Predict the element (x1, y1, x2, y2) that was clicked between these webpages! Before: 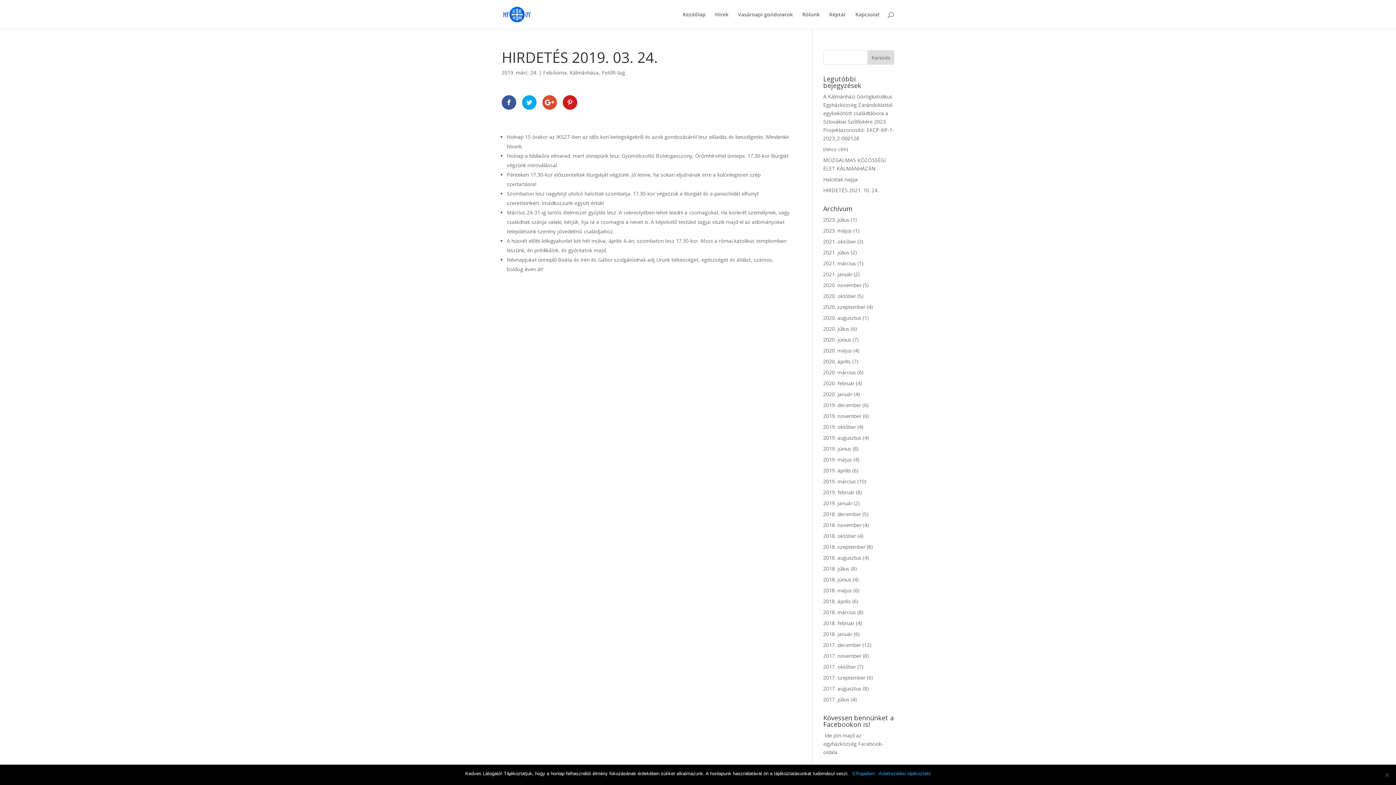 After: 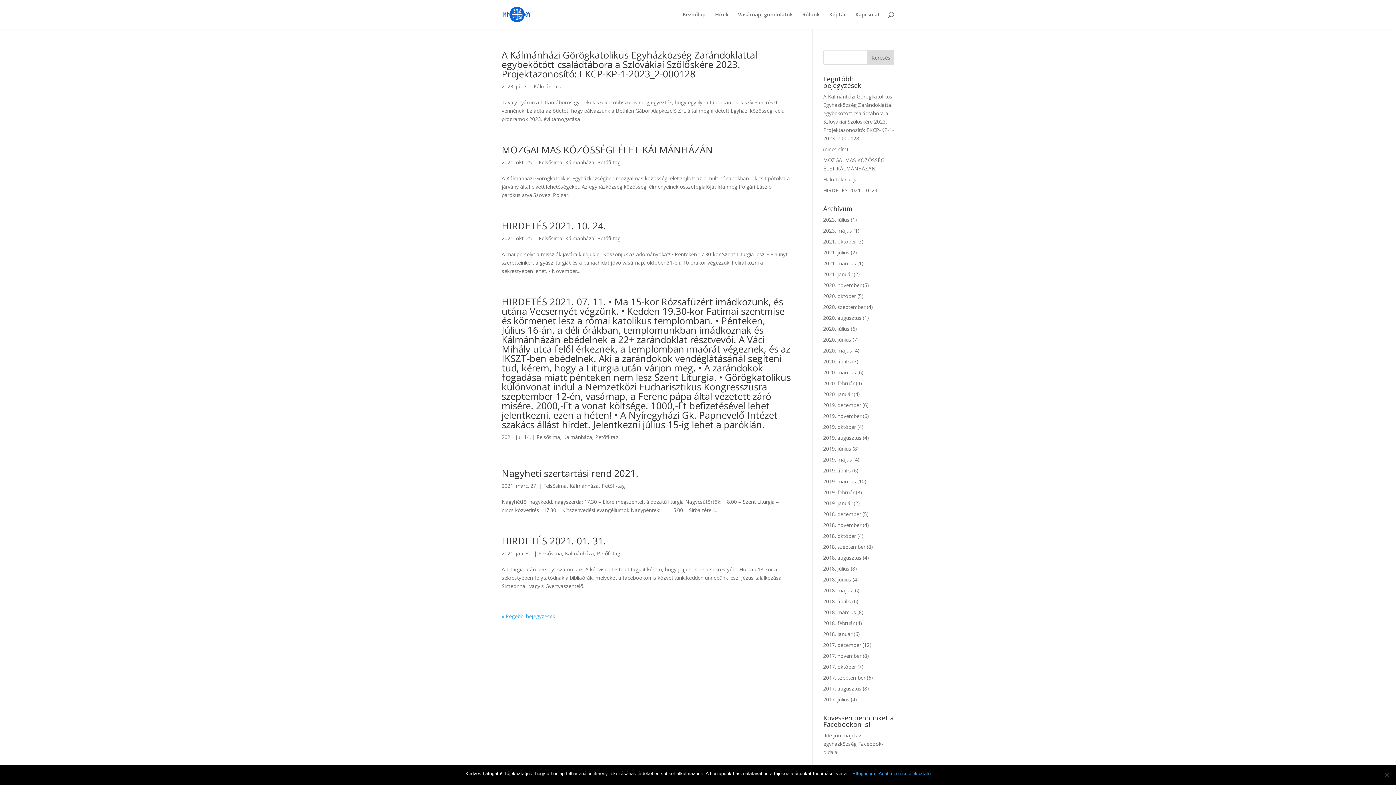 Action: bbox: (569, 69, 598, 76) label: Kálmánháza